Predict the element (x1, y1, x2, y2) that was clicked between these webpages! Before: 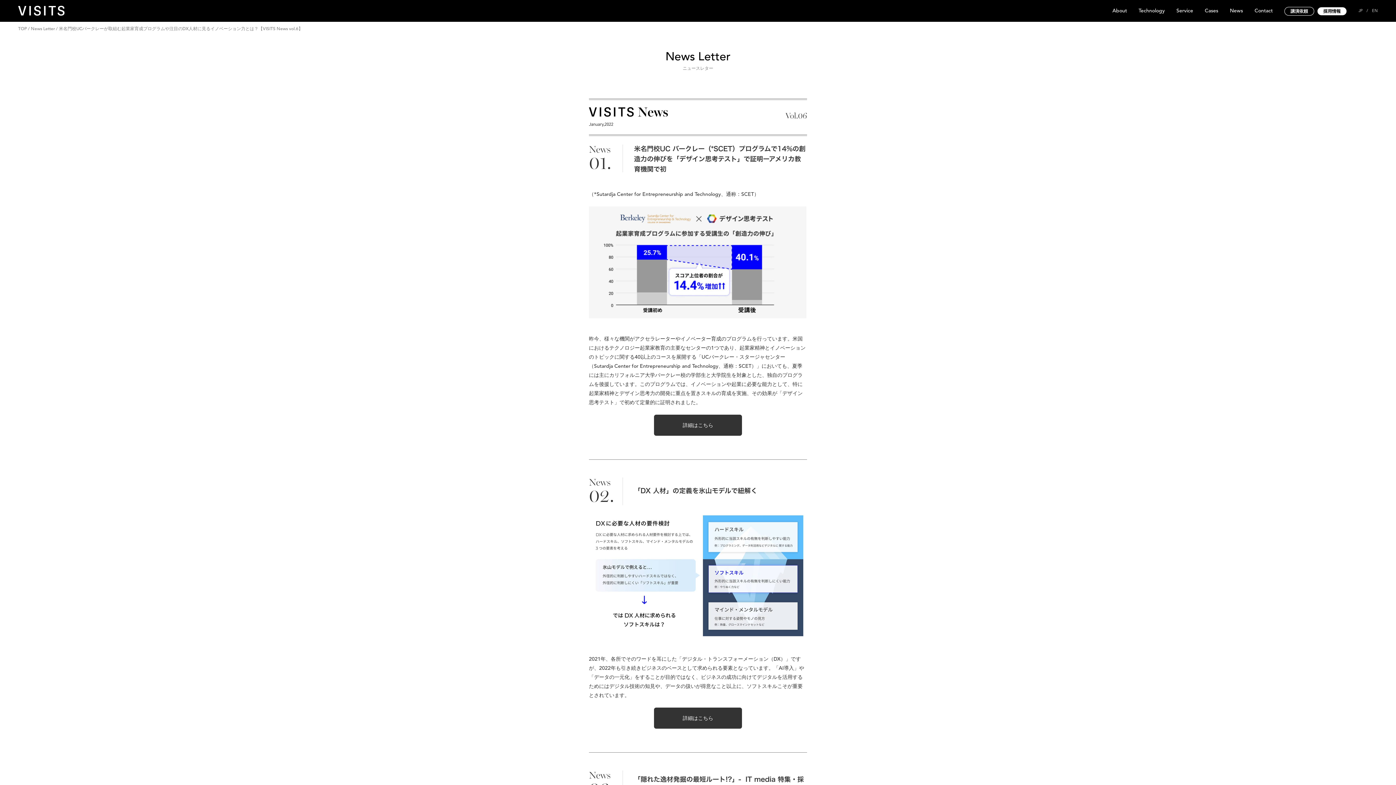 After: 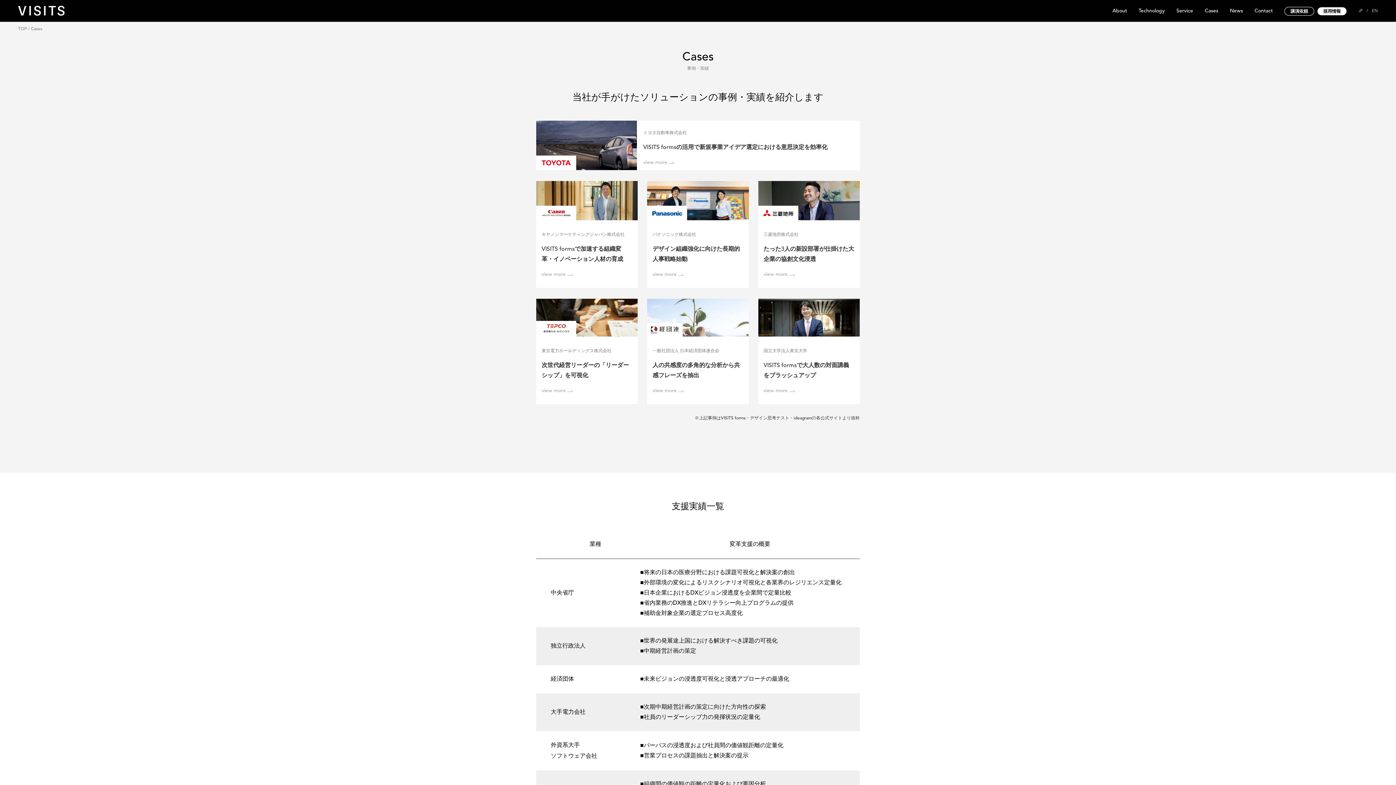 Action: label: Cases bbox: (1205, 6, 1218, 15)